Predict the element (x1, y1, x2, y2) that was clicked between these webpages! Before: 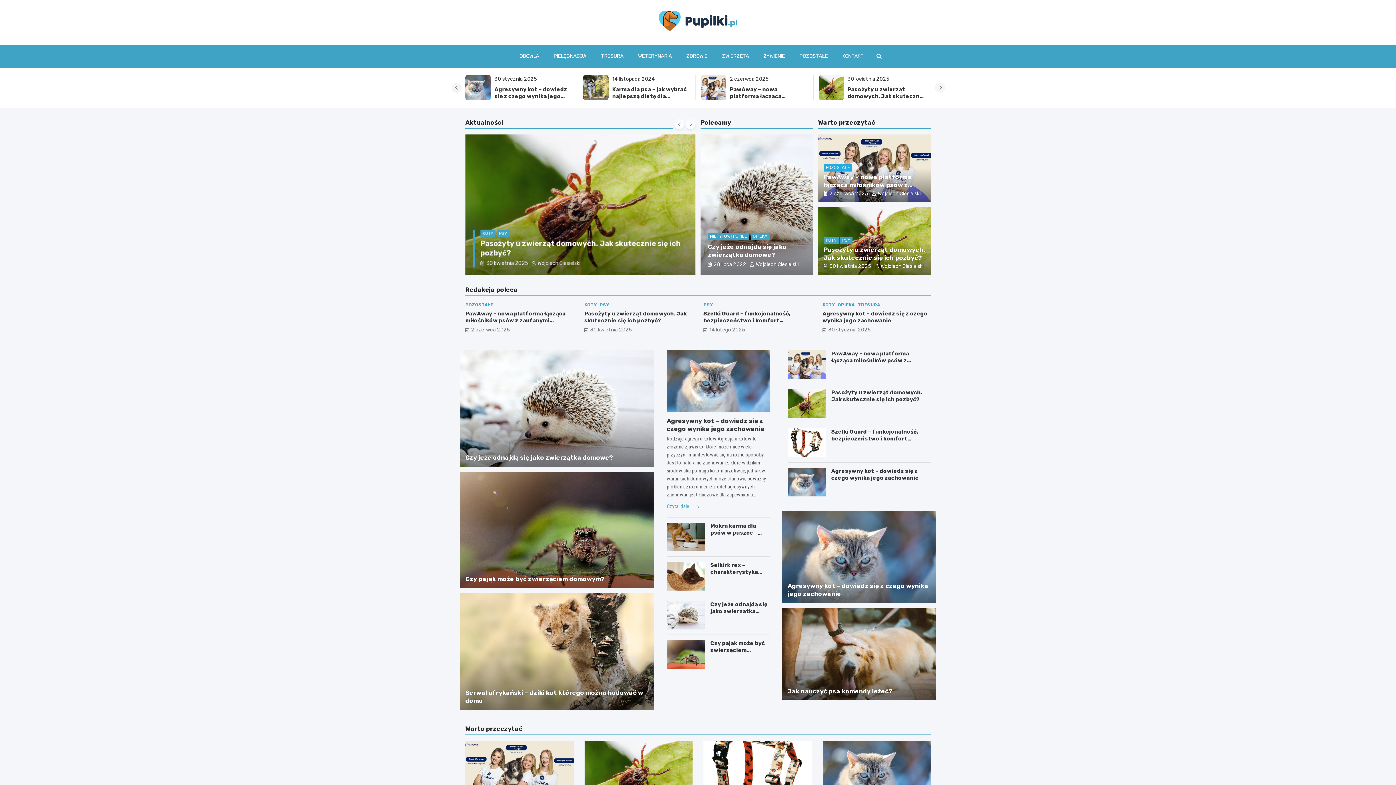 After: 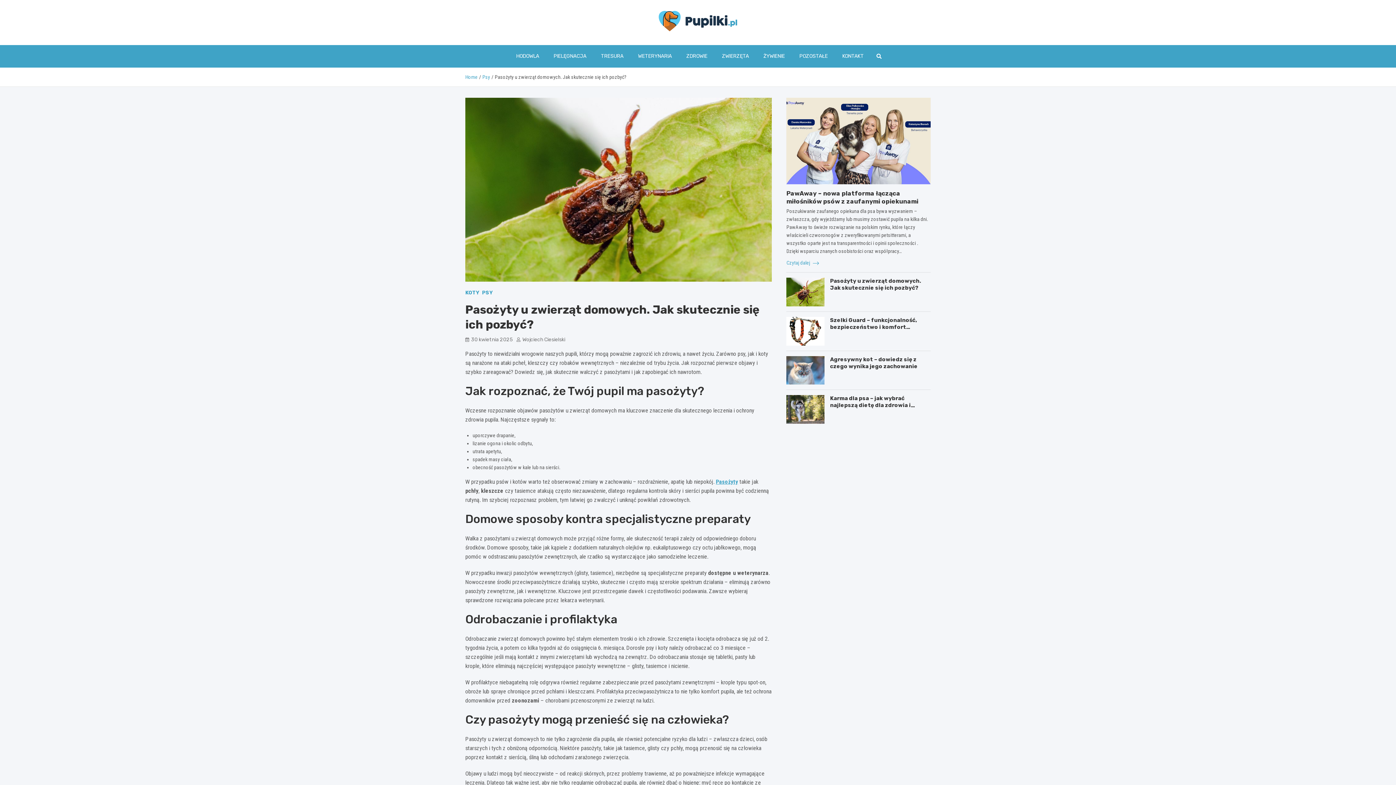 Action: bbox: (465, 134, 695, 274)